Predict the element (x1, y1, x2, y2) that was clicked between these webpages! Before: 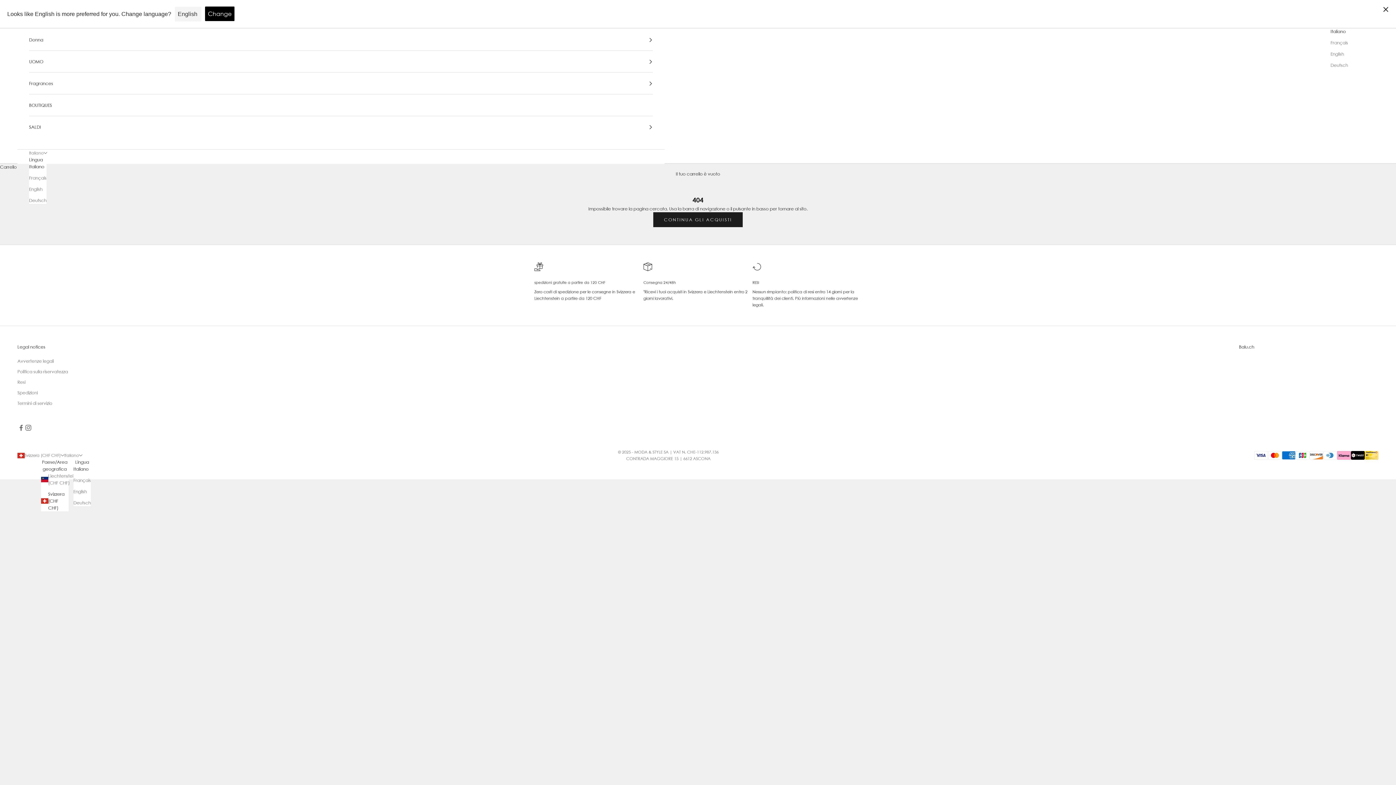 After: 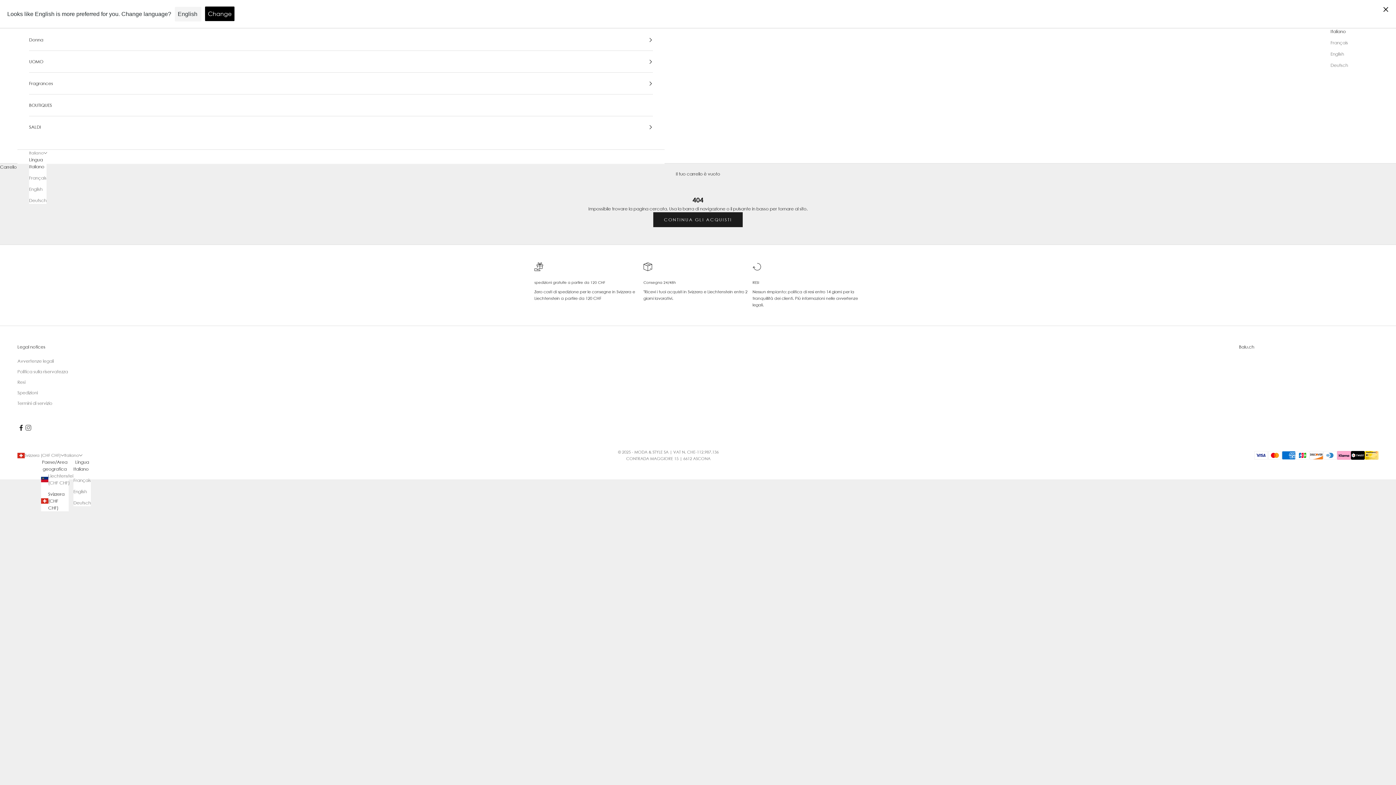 Action: label: Seguici su Facebook bbox: (17, 424, 24, 431)